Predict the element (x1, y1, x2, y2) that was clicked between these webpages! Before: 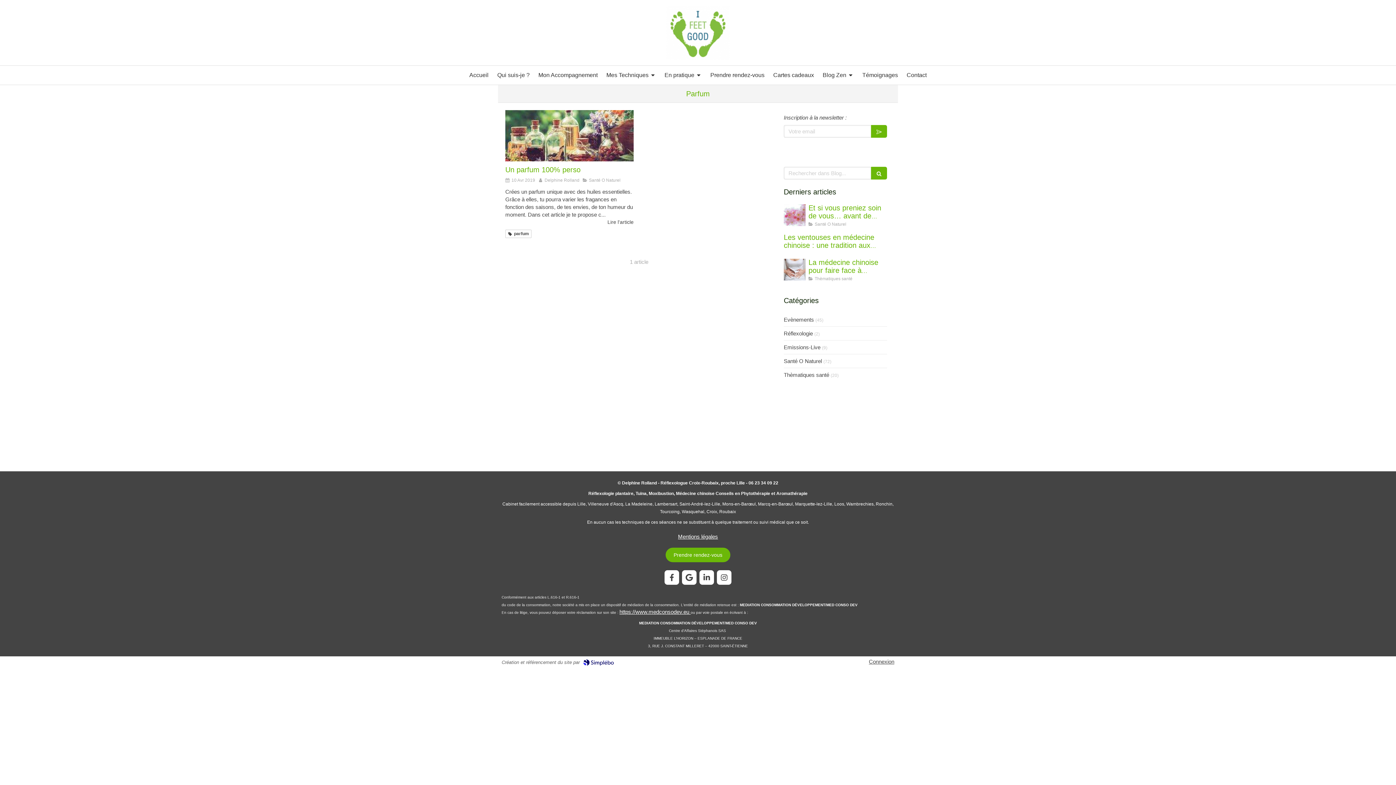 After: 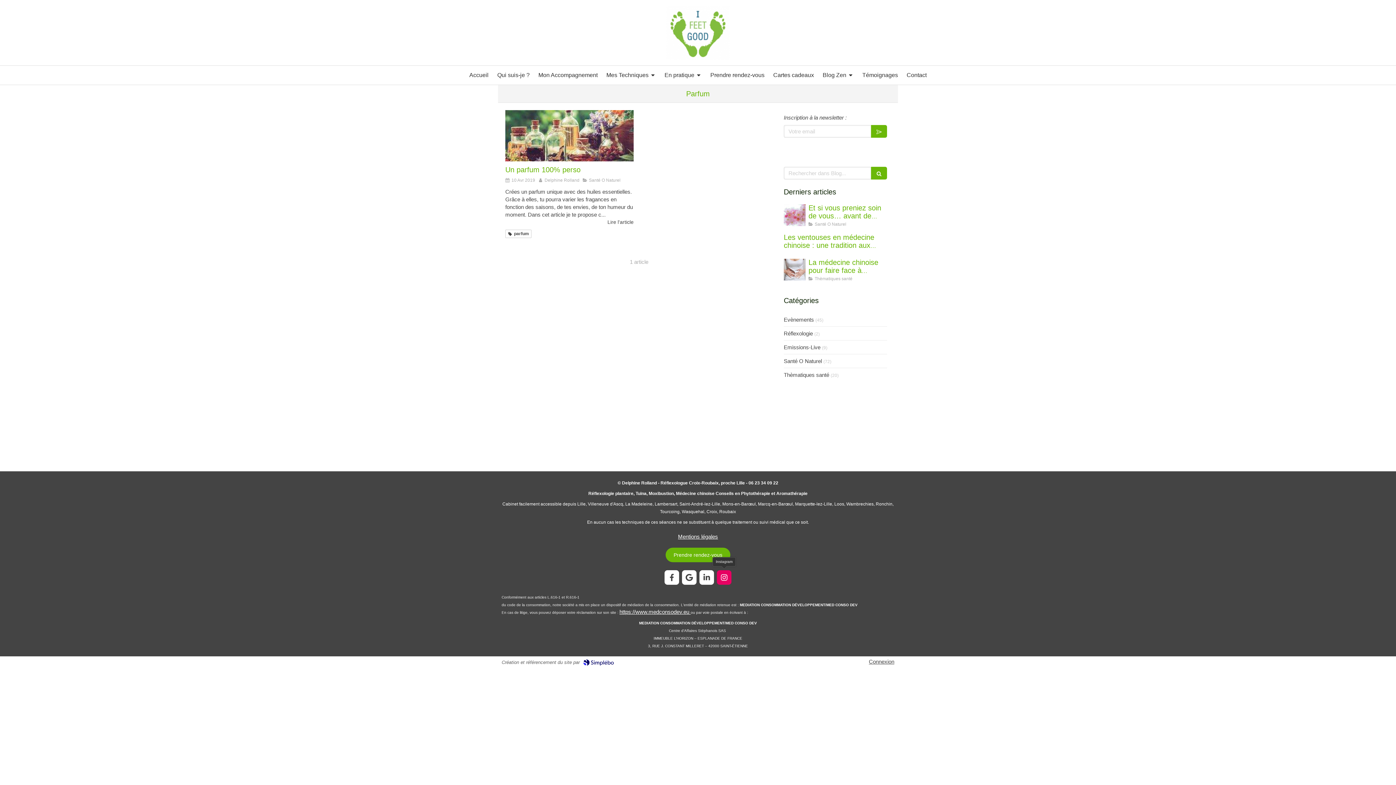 Action: bbox: (717, 570, 731, 585)